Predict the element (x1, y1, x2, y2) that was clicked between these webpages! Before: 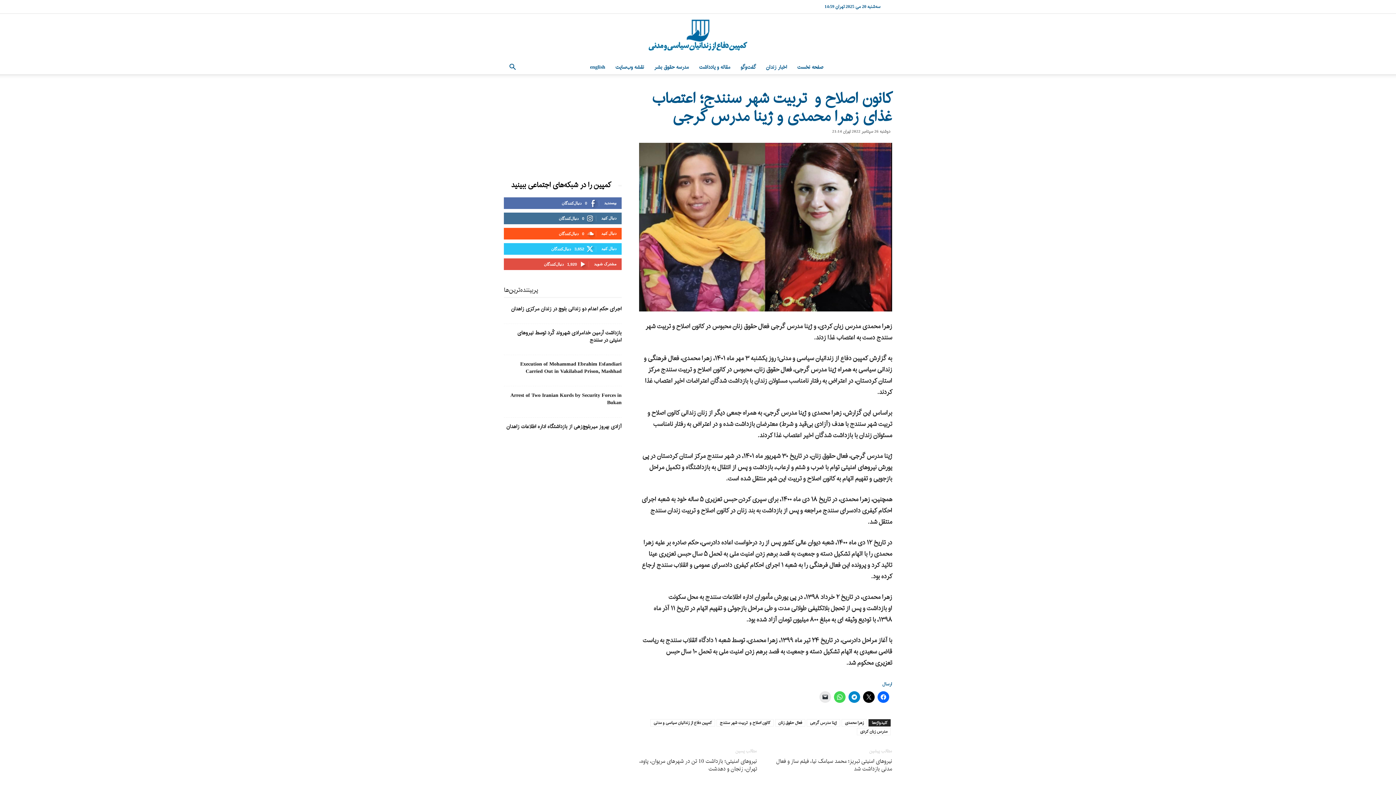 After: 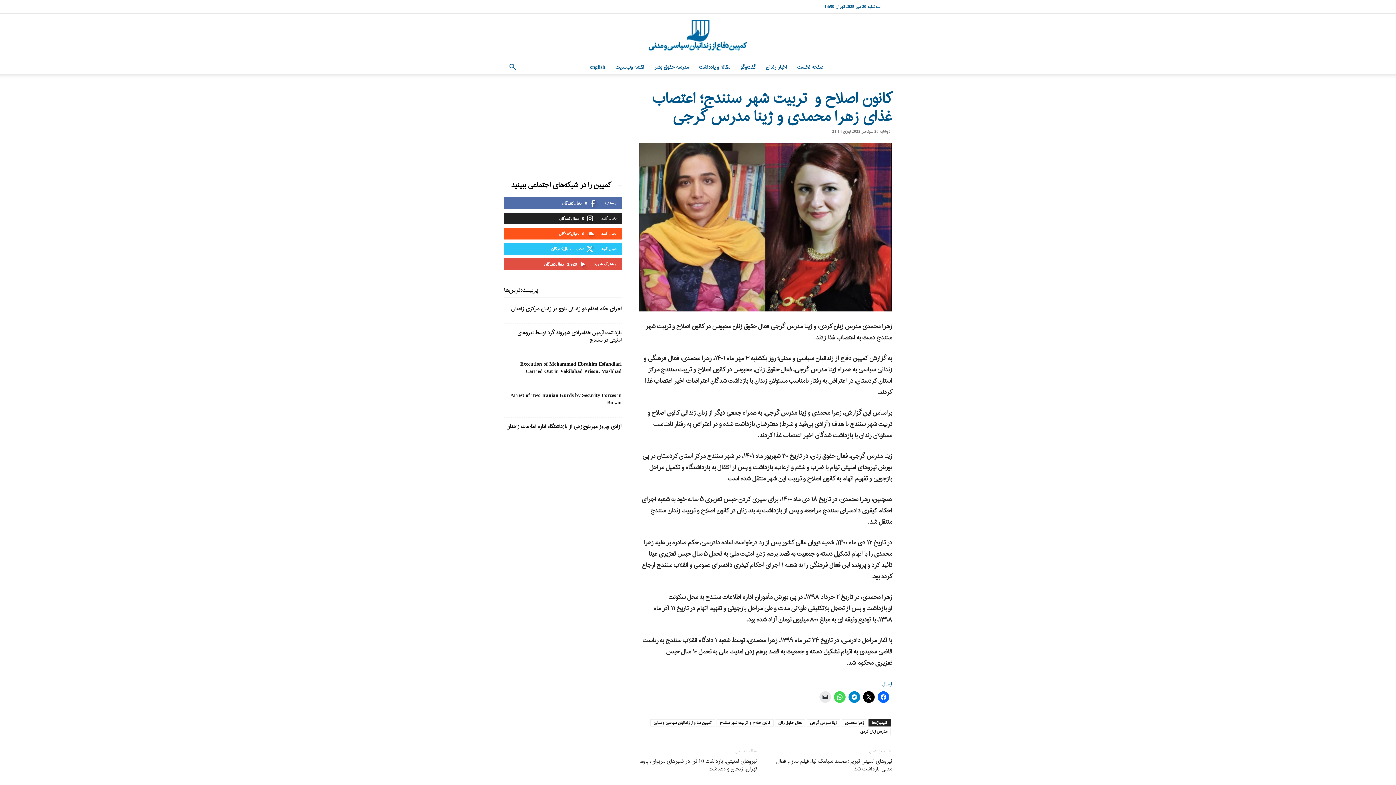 Action: bbox: (601, 216, 616, 220) label: دنبال کنید